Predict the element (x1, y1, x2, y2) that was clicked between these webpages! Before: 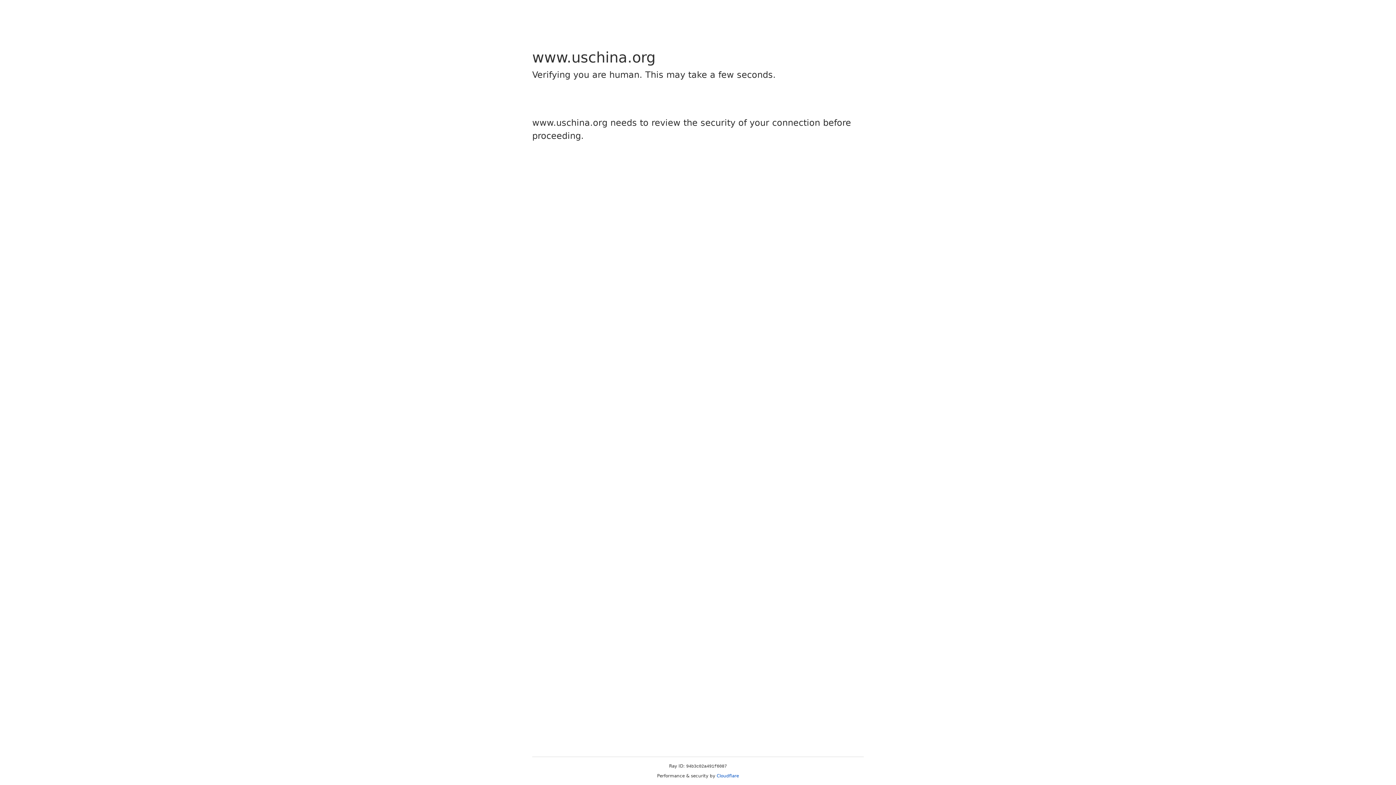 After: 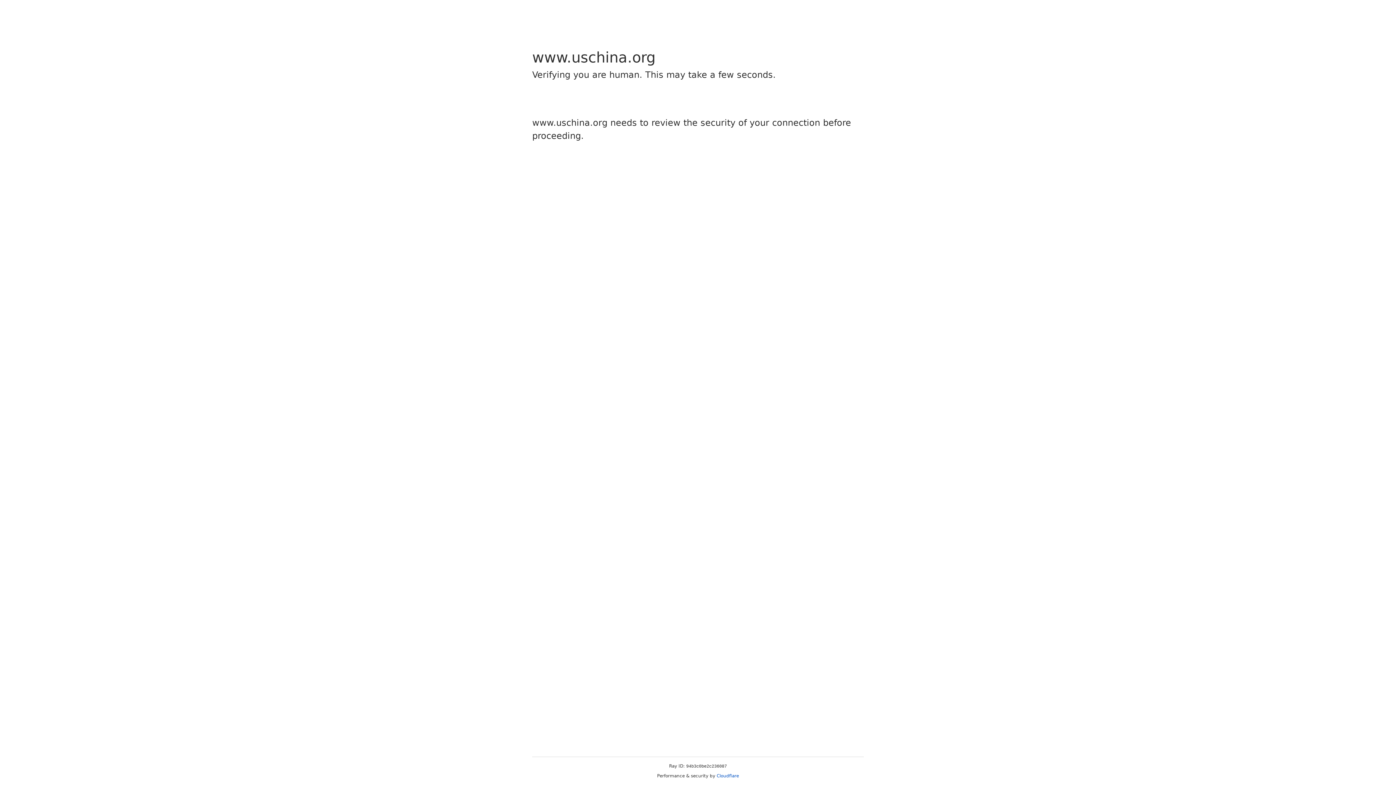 Action: label: Cloudflare bbox: (716, 773, 739, 778)